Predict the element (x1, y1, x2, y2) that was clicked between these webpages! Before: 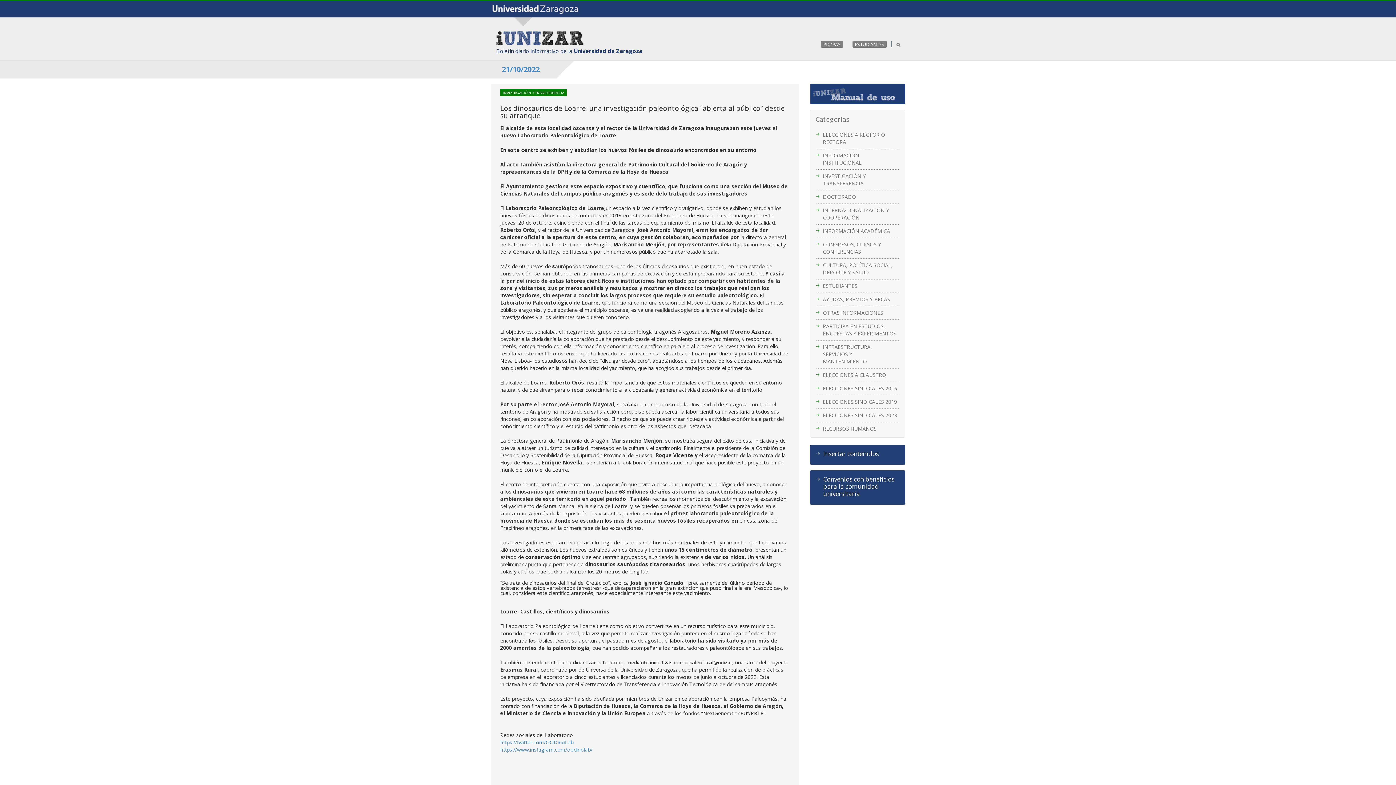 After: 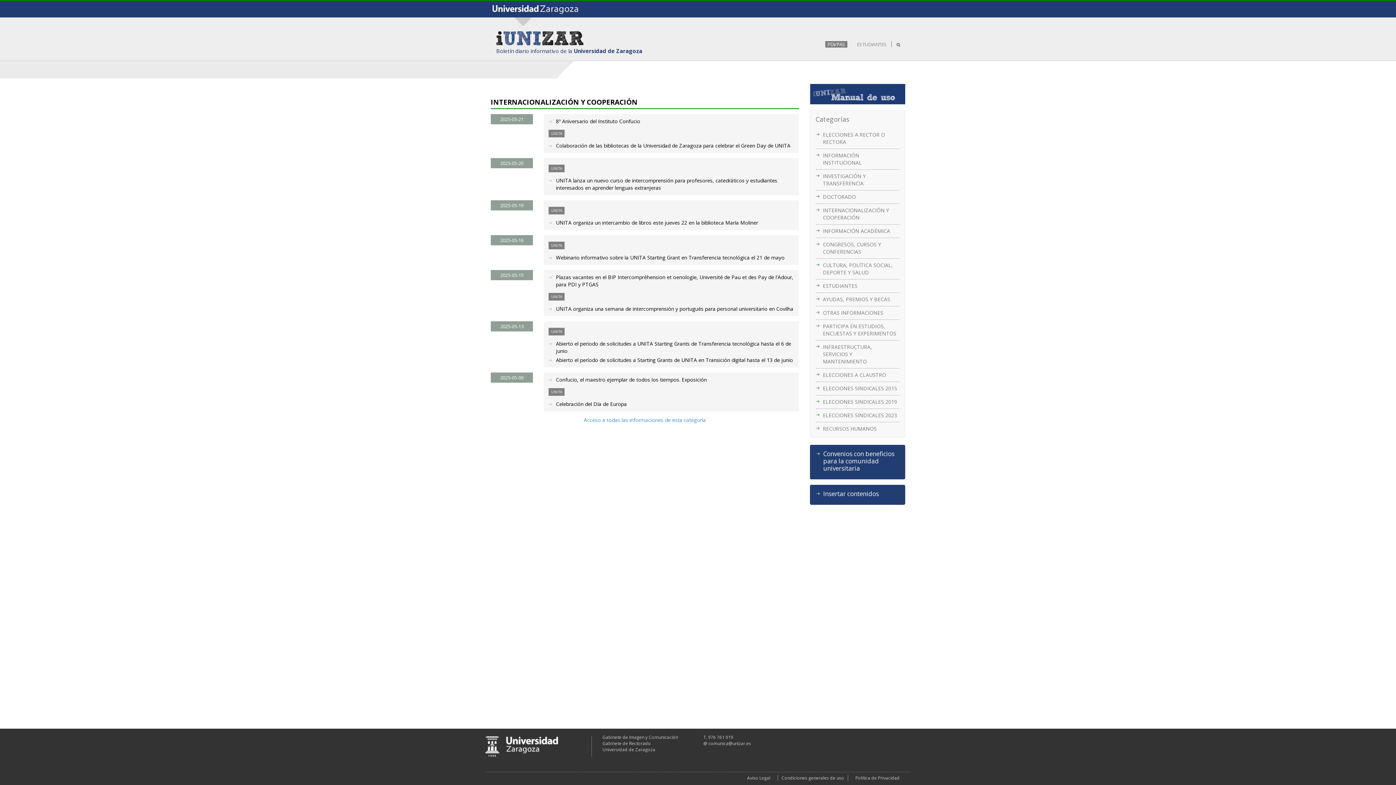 Action: bbox: (823, 206, 897, 221) label: INTERNACIONALIZACIÓN Y COOPERACIÓN